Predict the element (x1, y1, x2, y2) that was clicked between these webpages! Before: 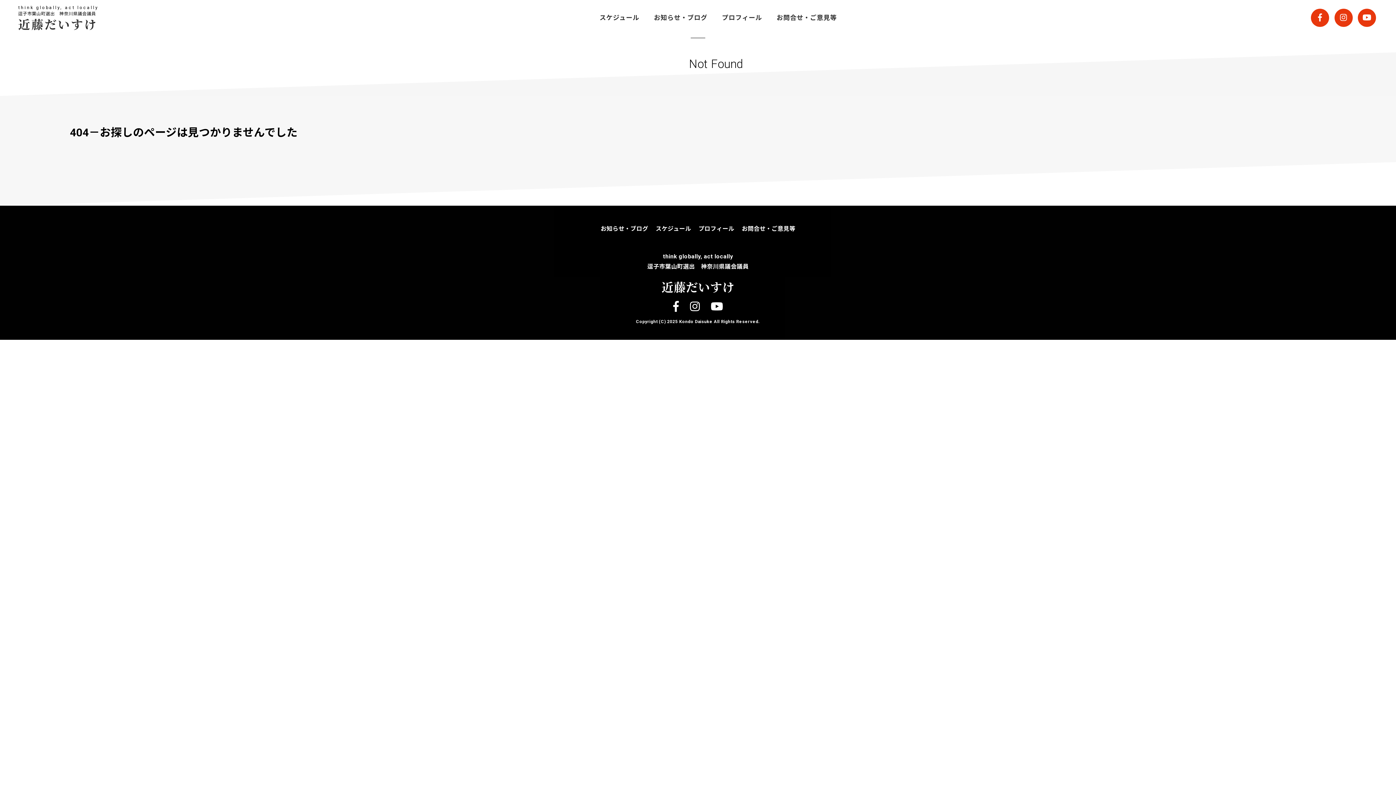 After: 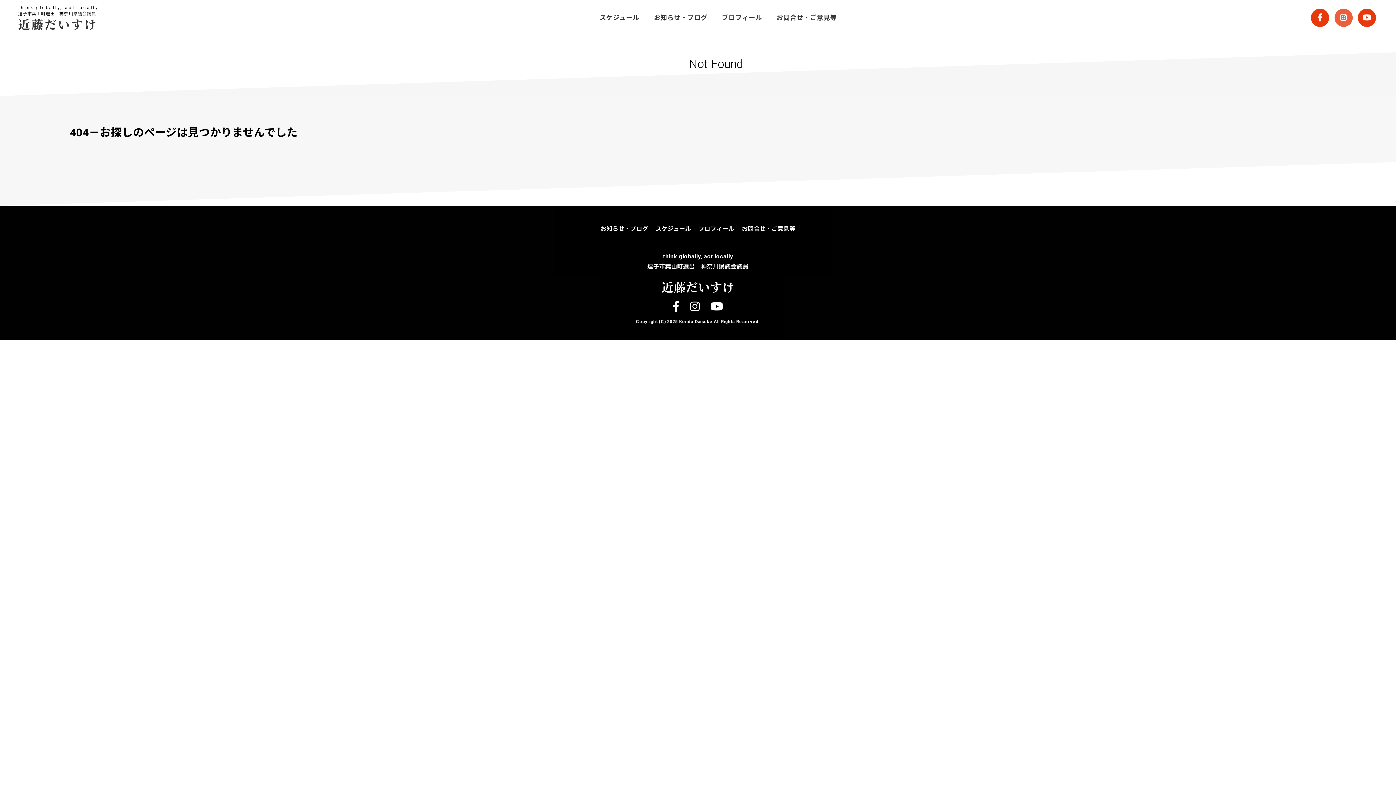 Action: bbox: (1334, 8, 1352, 26)